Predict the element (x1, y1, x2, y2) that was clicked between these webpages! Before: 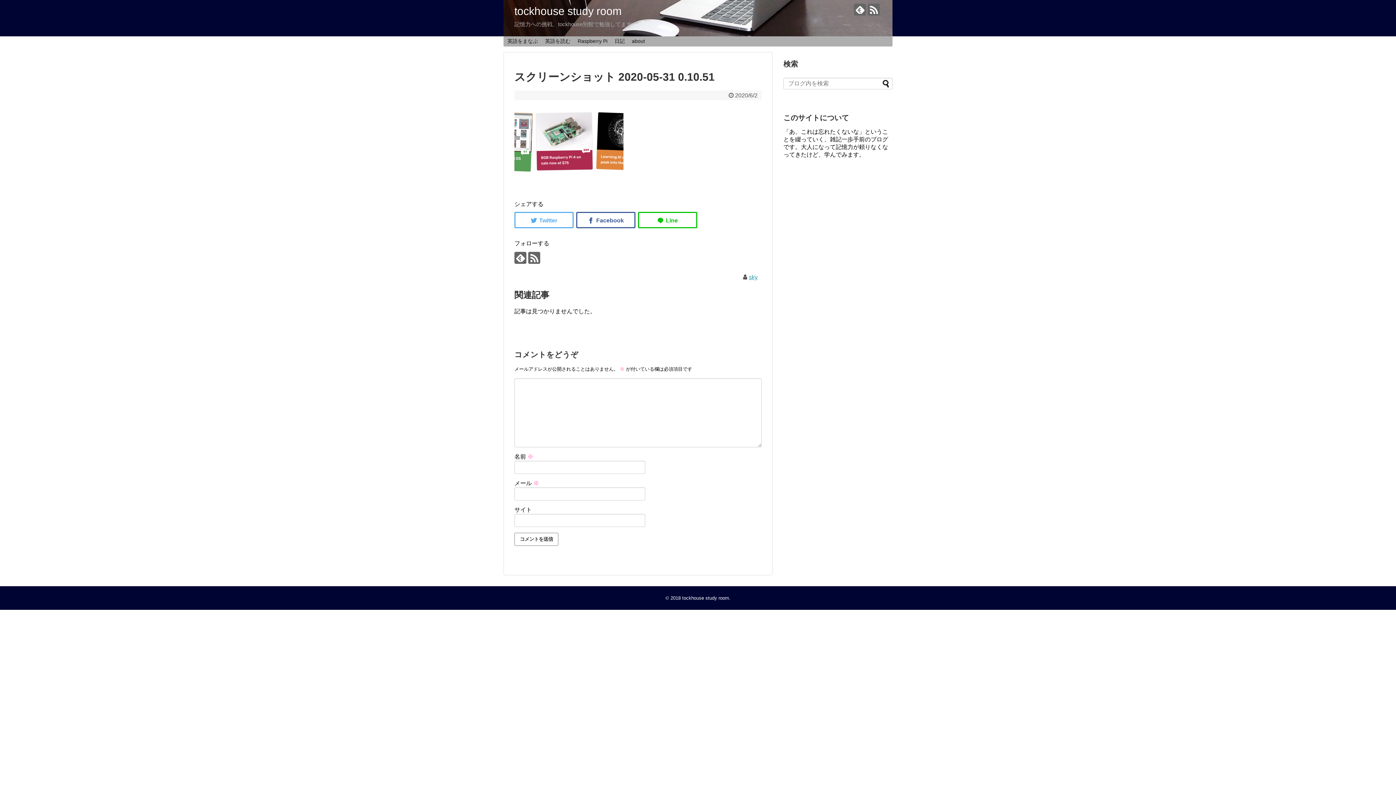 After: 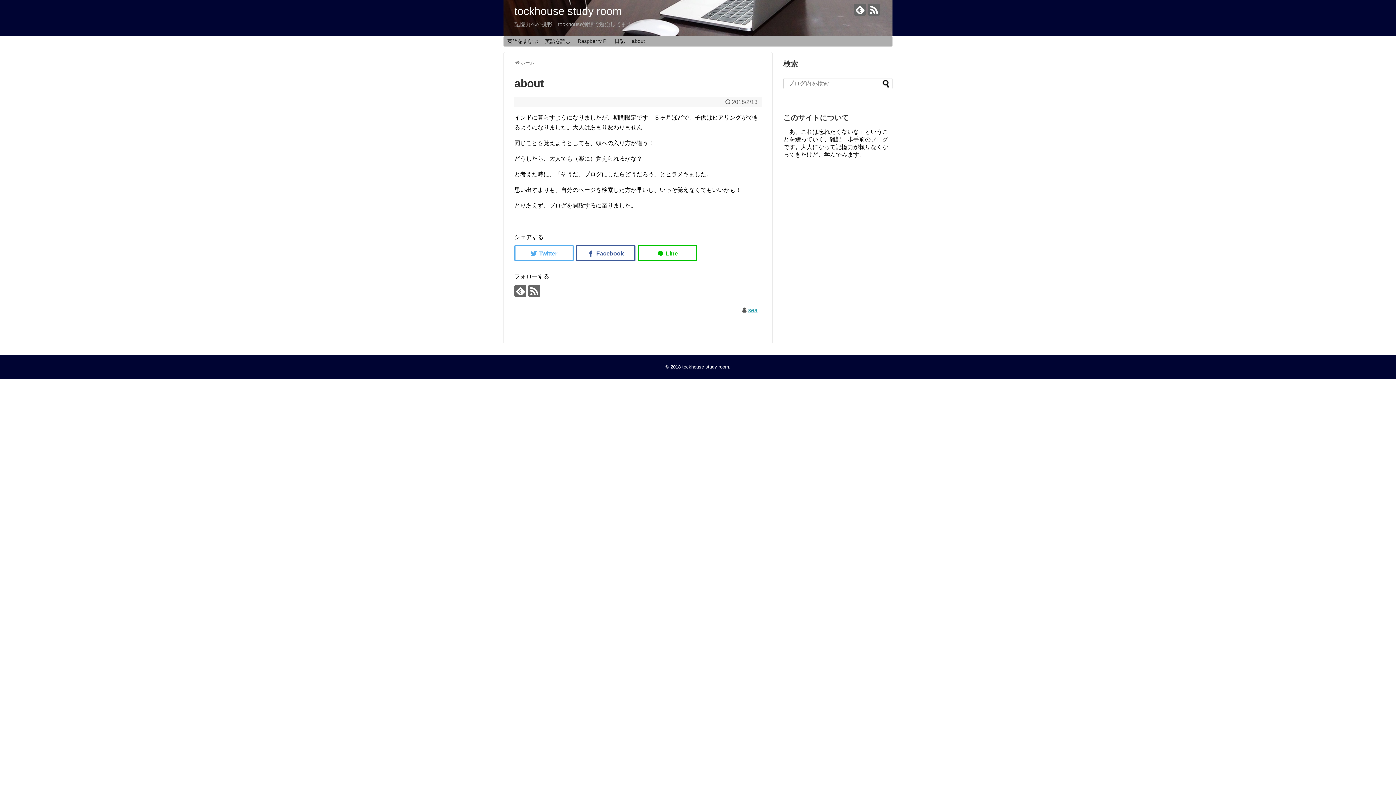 Action: label: about bbox: (628, 36, 648, 45)